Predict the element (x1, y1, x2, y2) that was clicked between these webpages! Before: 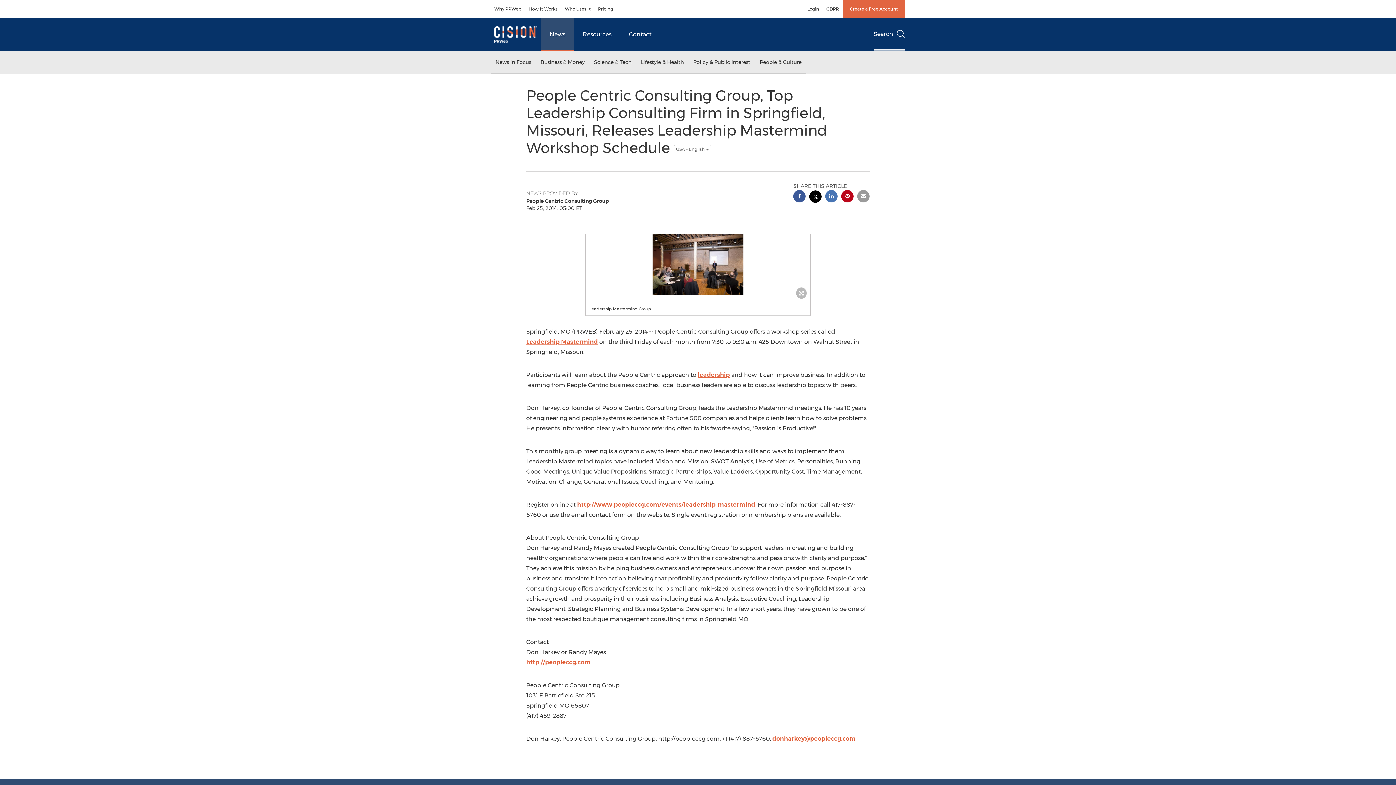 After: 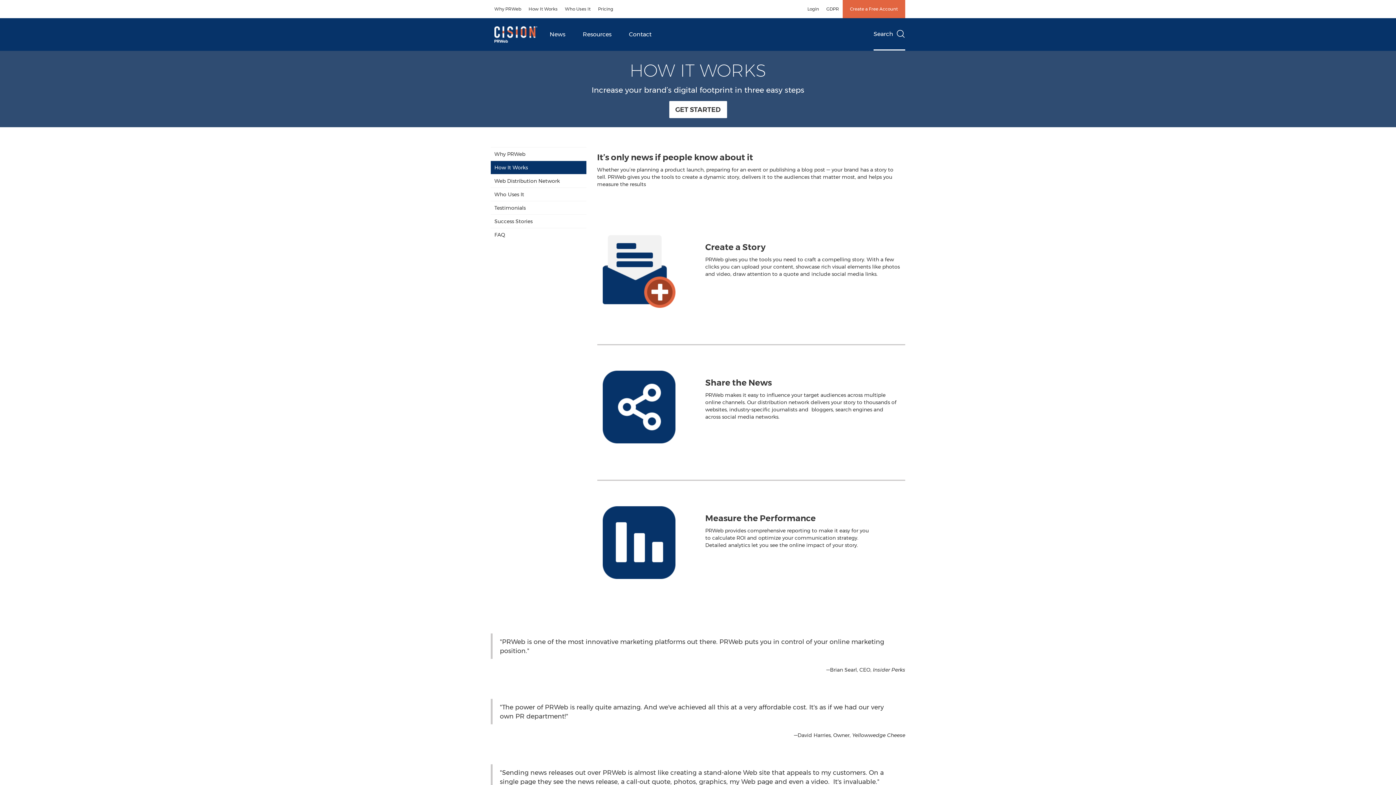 Action: label: How It Works bbox: (525, 0, 561, 18)